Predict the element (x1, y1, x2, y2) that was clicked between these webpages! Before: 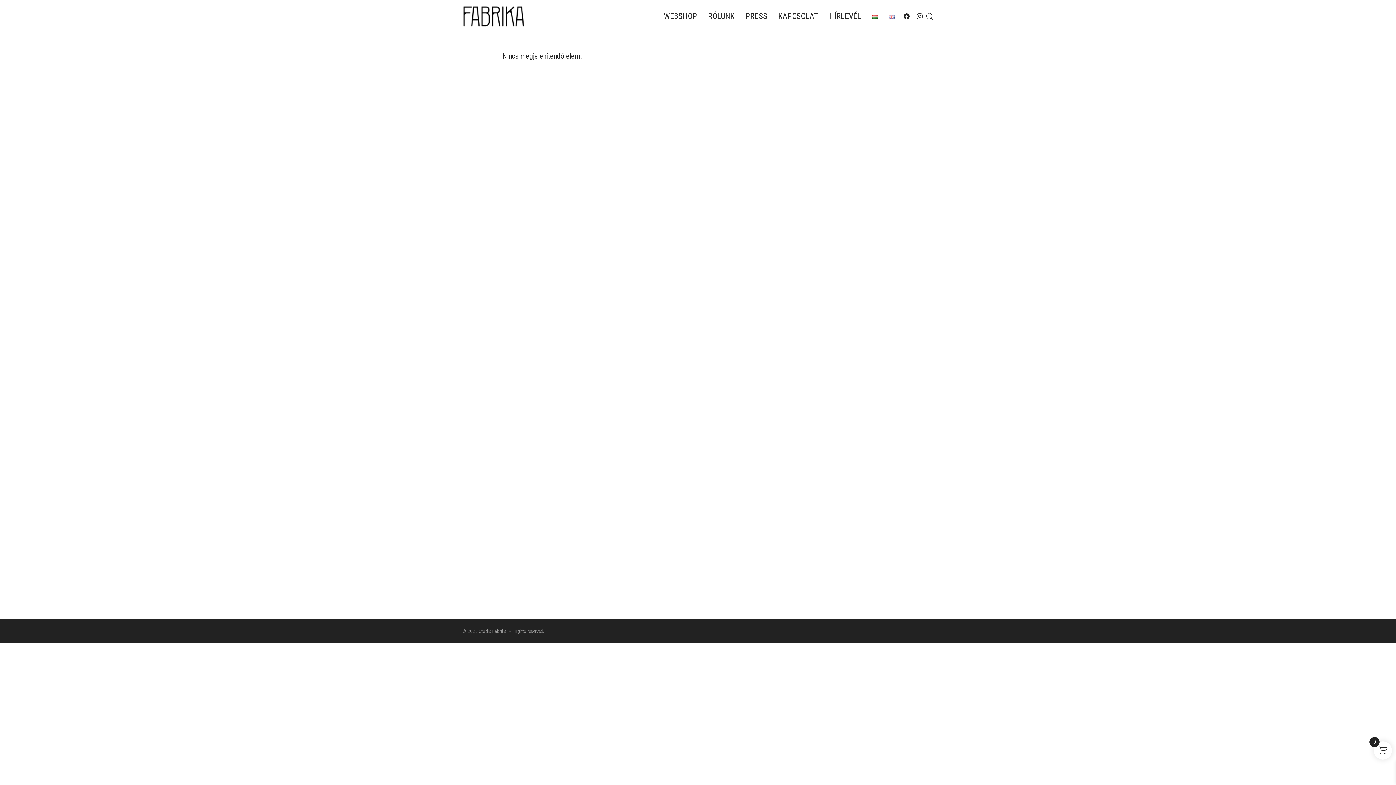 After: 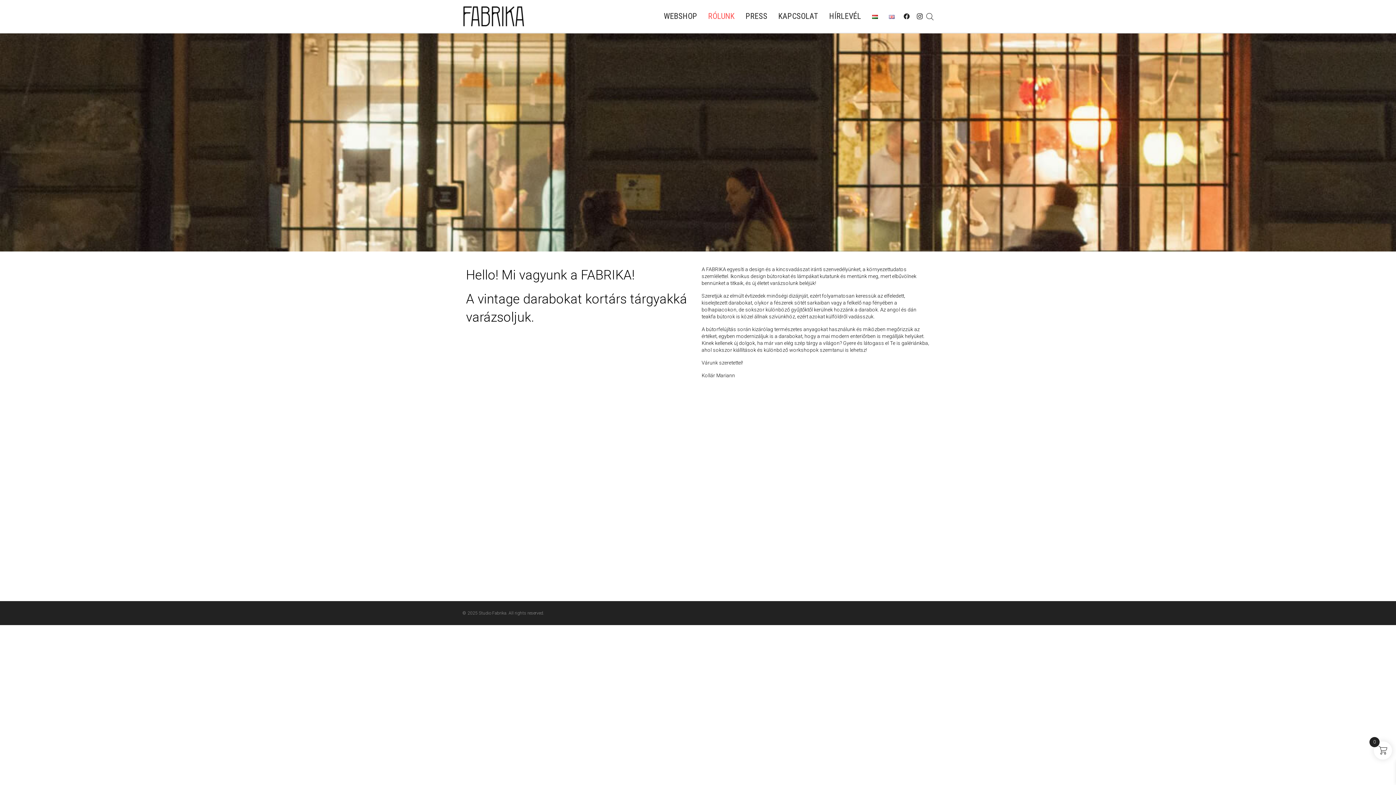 Action: bbox: (702, 5, 740, 27) label: RÓLUNK